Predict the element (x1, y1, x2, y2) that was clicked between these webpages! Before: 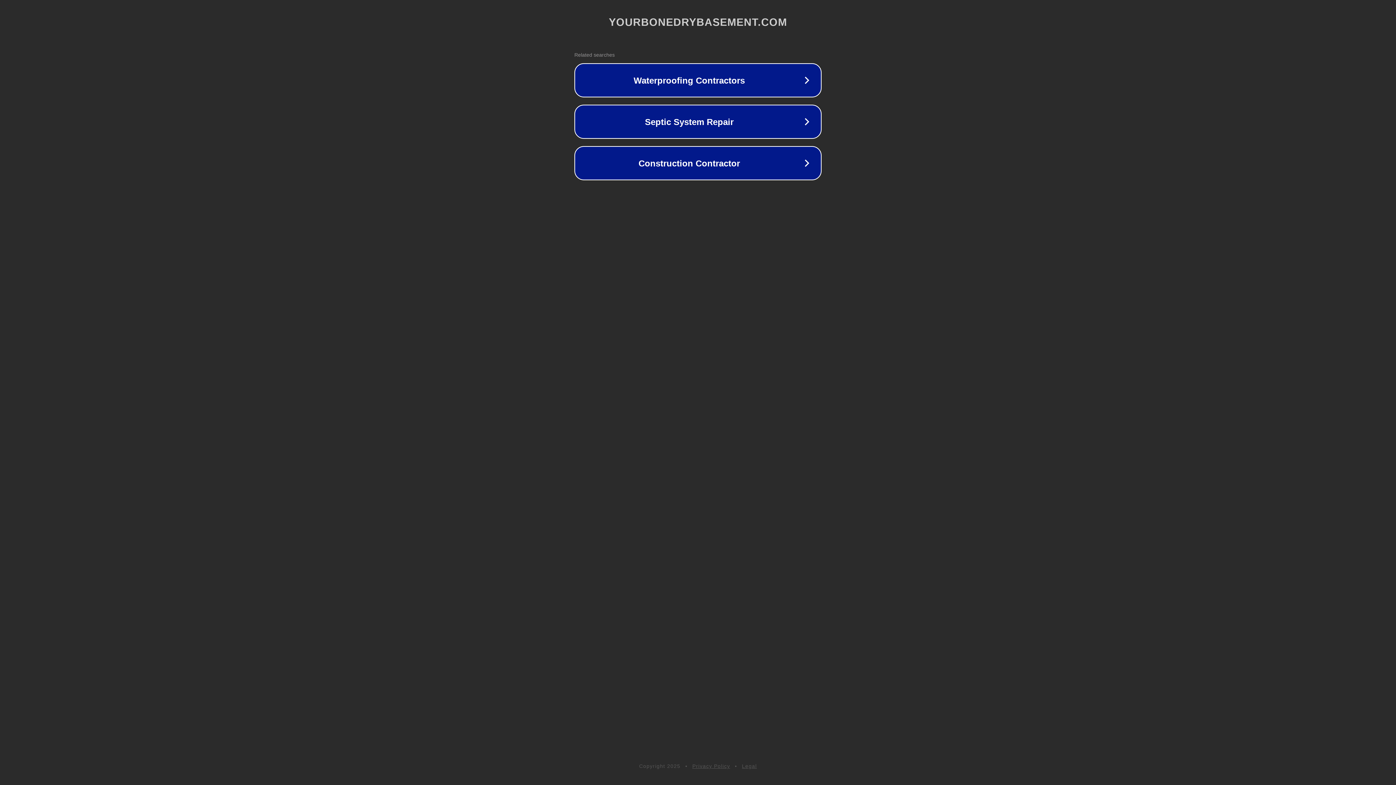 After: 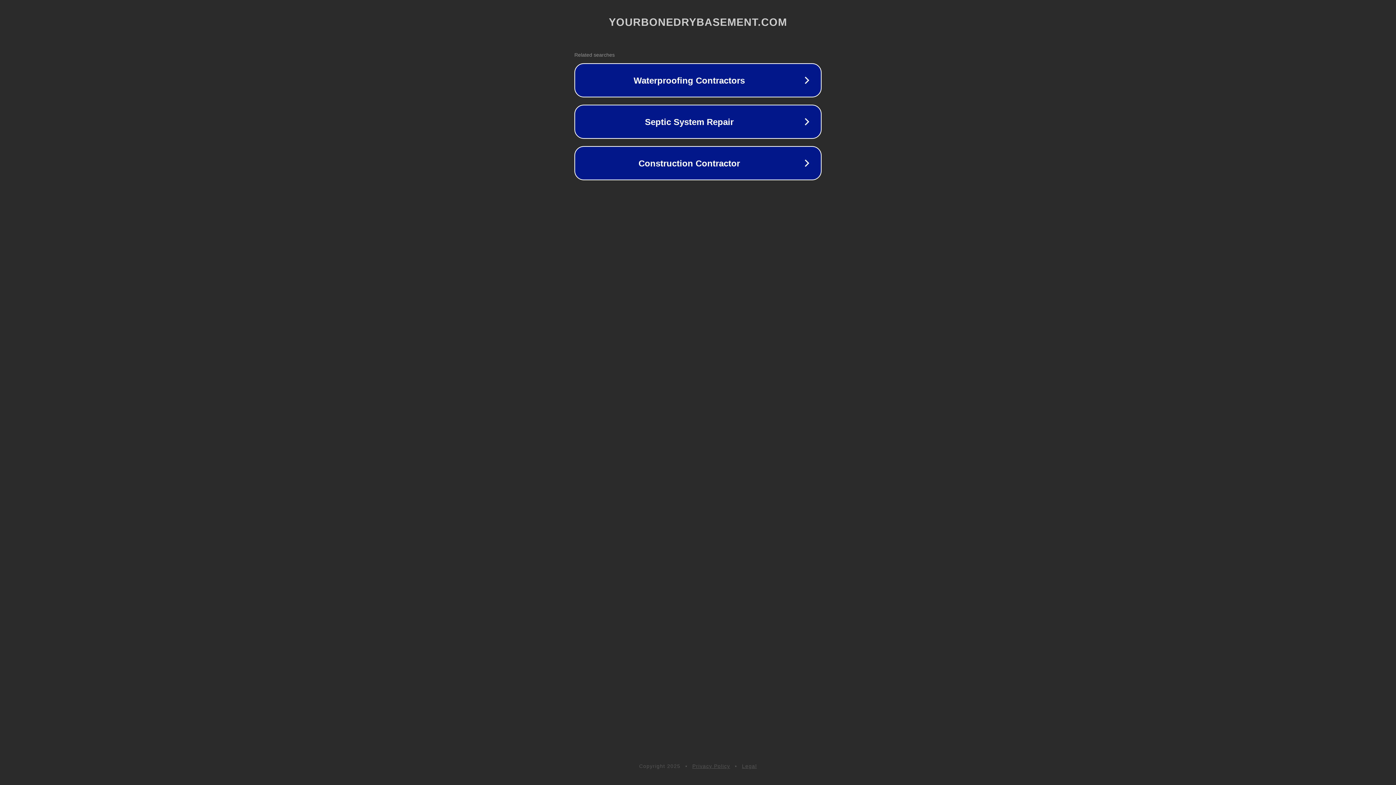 Action: label: Legal bbox: (742, 763, 757, 769)